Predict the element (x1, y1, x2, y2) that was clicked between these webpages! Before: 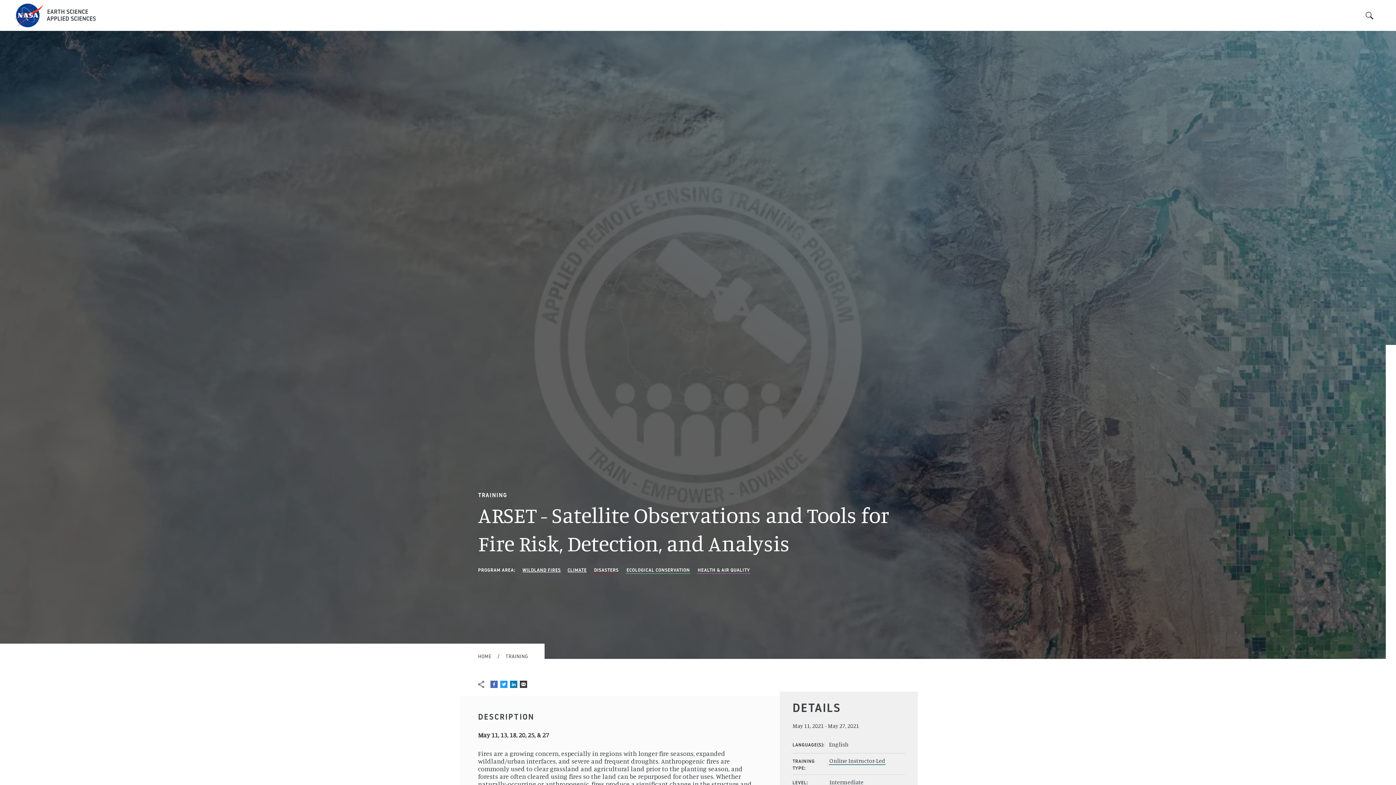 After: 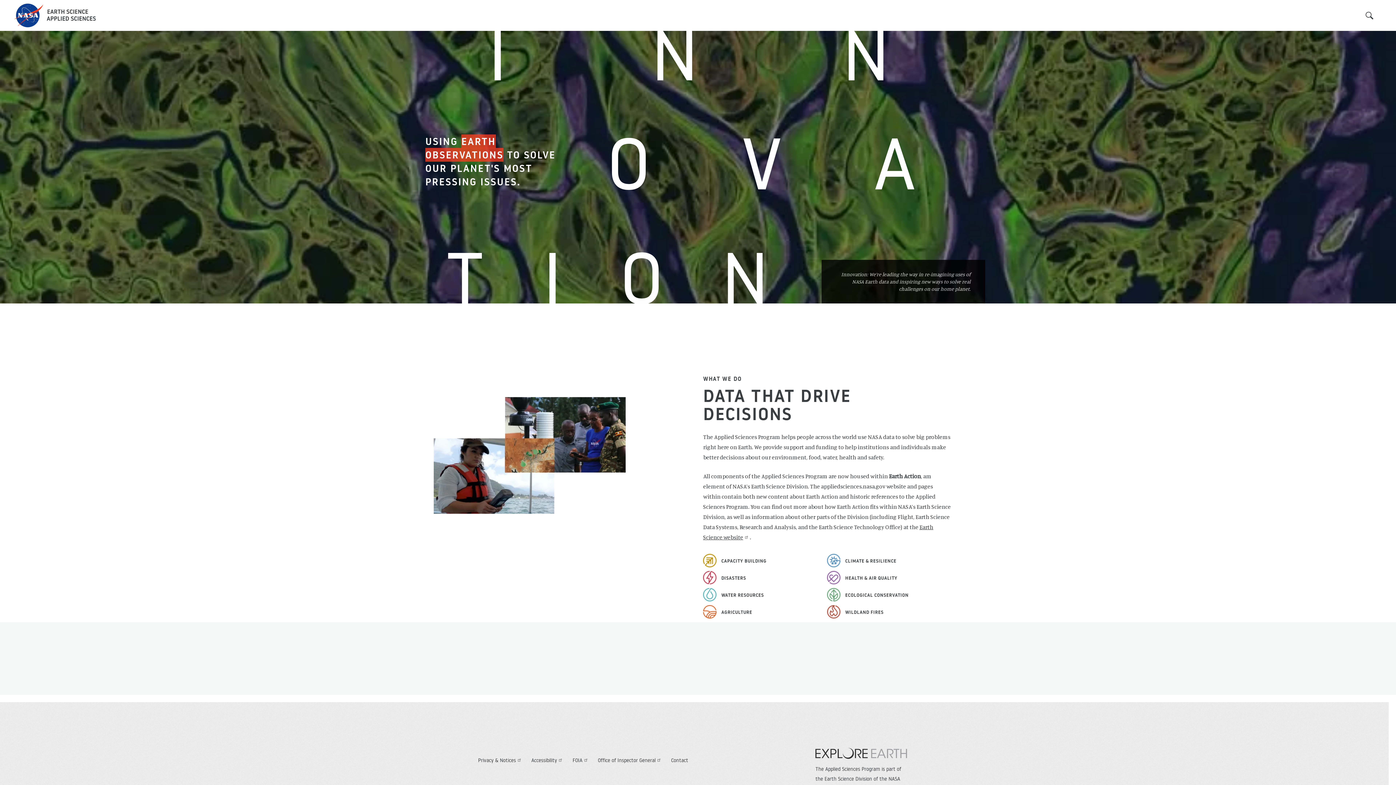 Action: bbox: (14, 3, 95, 27)